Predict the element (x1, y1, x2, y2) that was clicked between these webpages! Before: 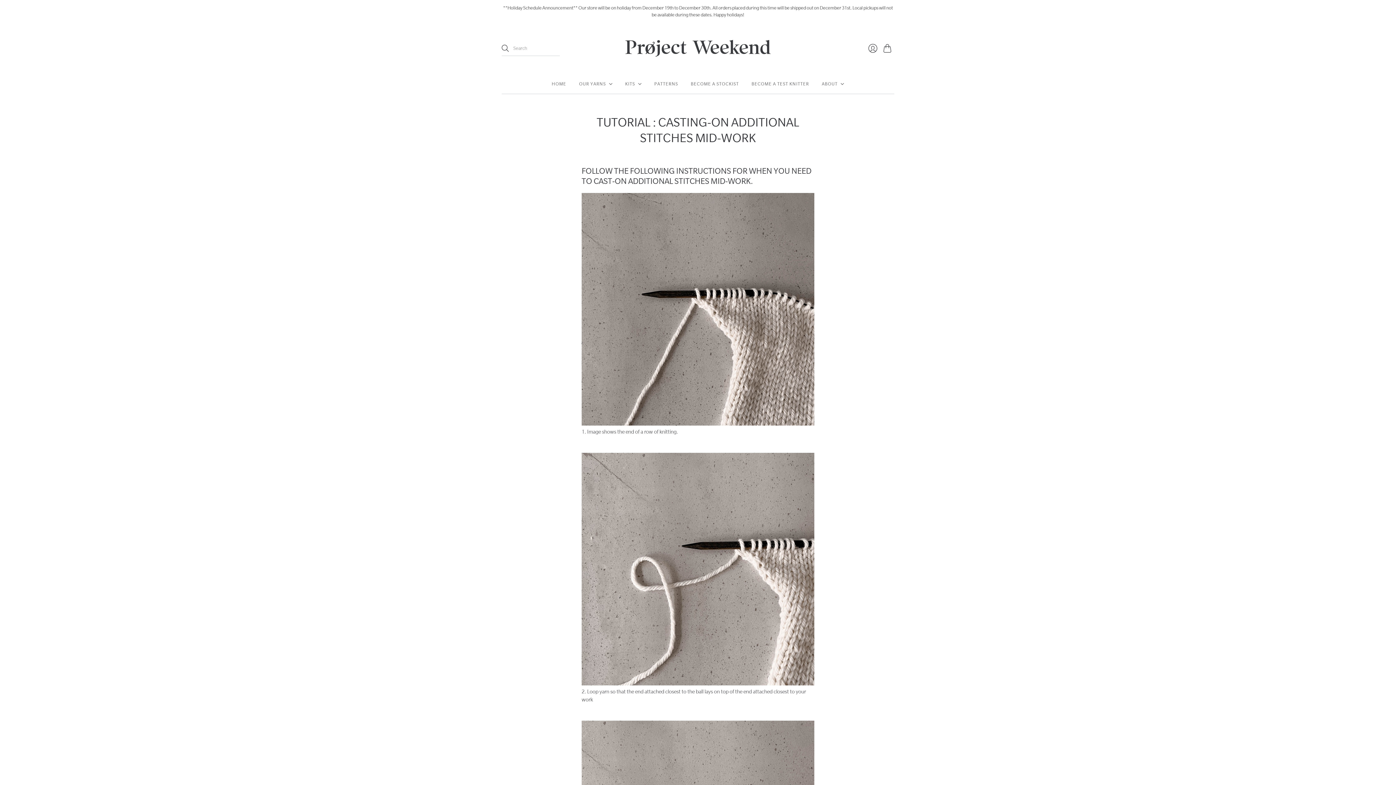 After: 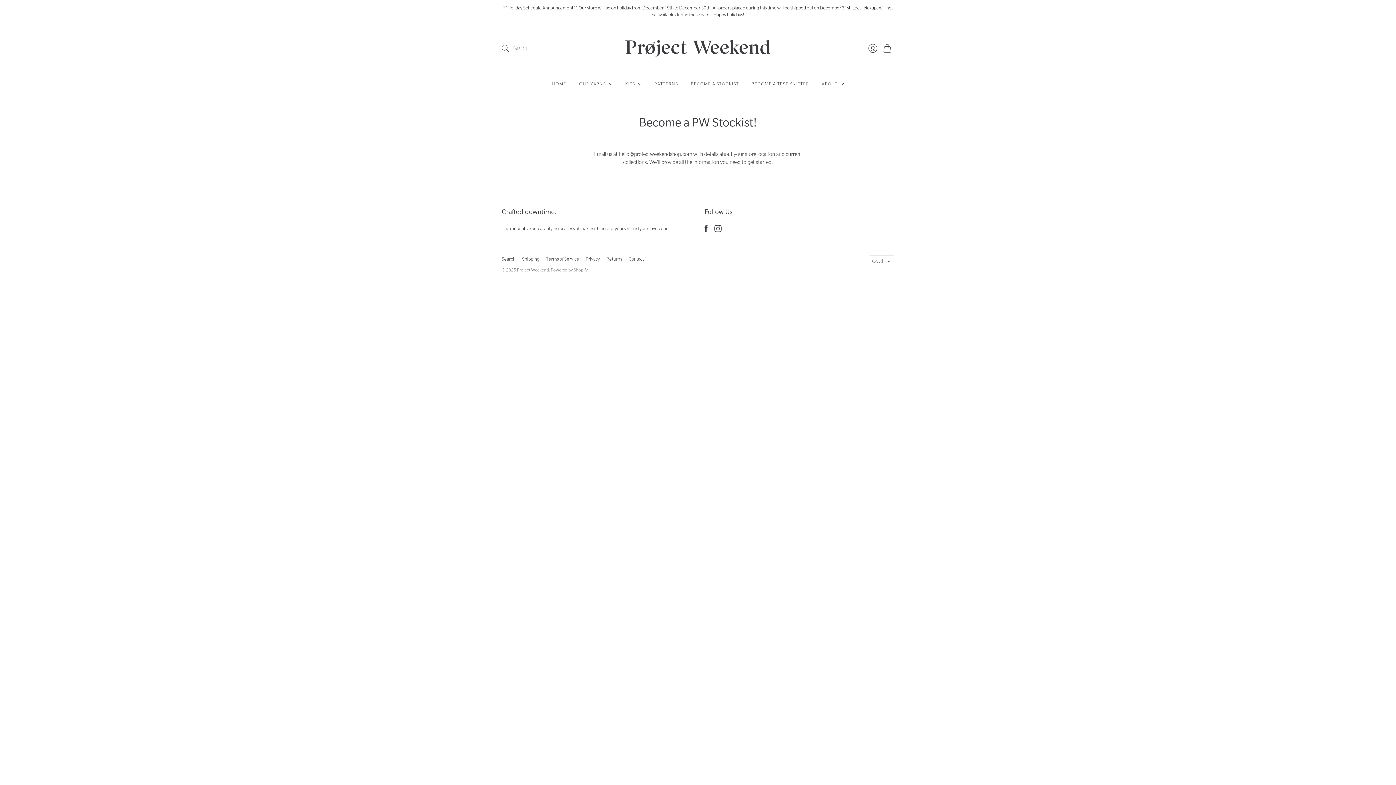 Action: bbox: (691, 77, 739, 90) label: BECOME A STOCKIST